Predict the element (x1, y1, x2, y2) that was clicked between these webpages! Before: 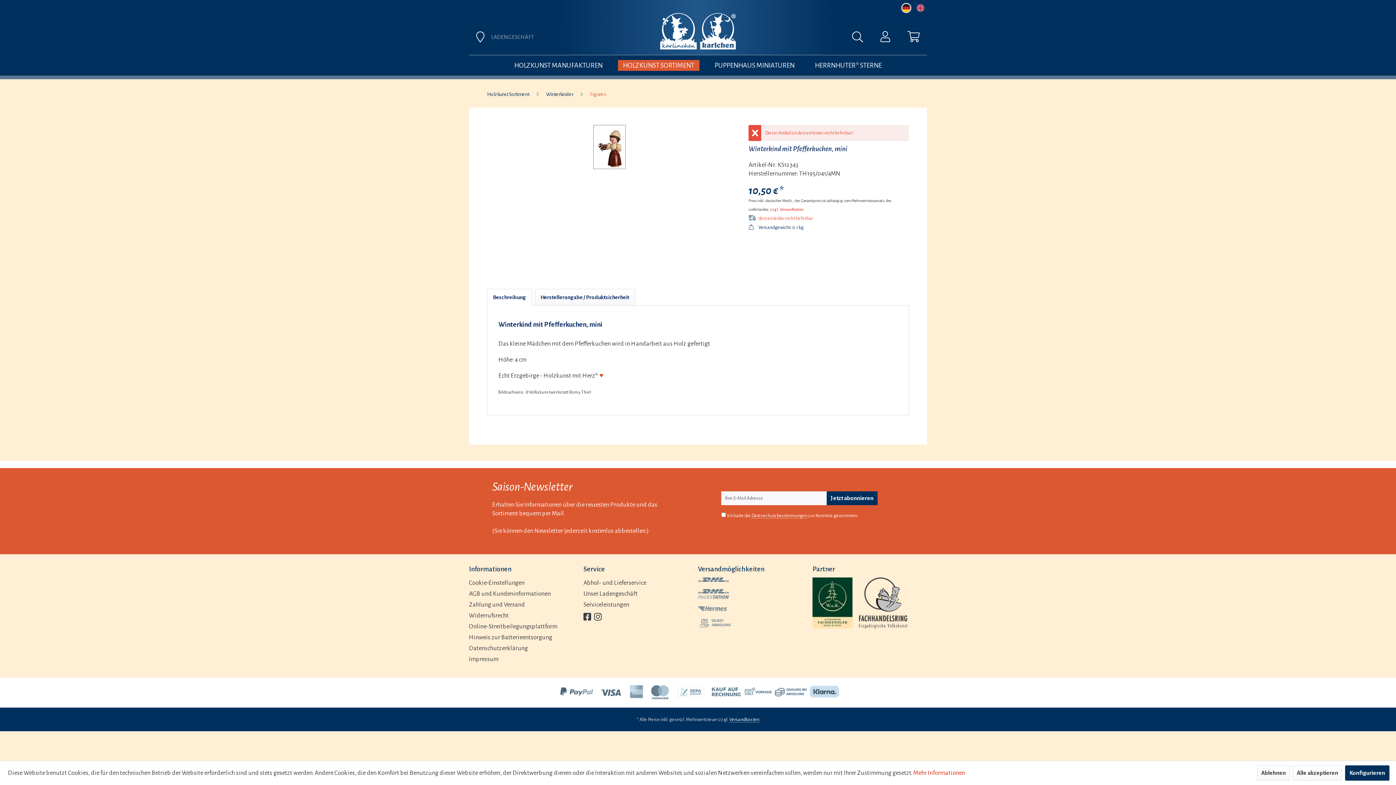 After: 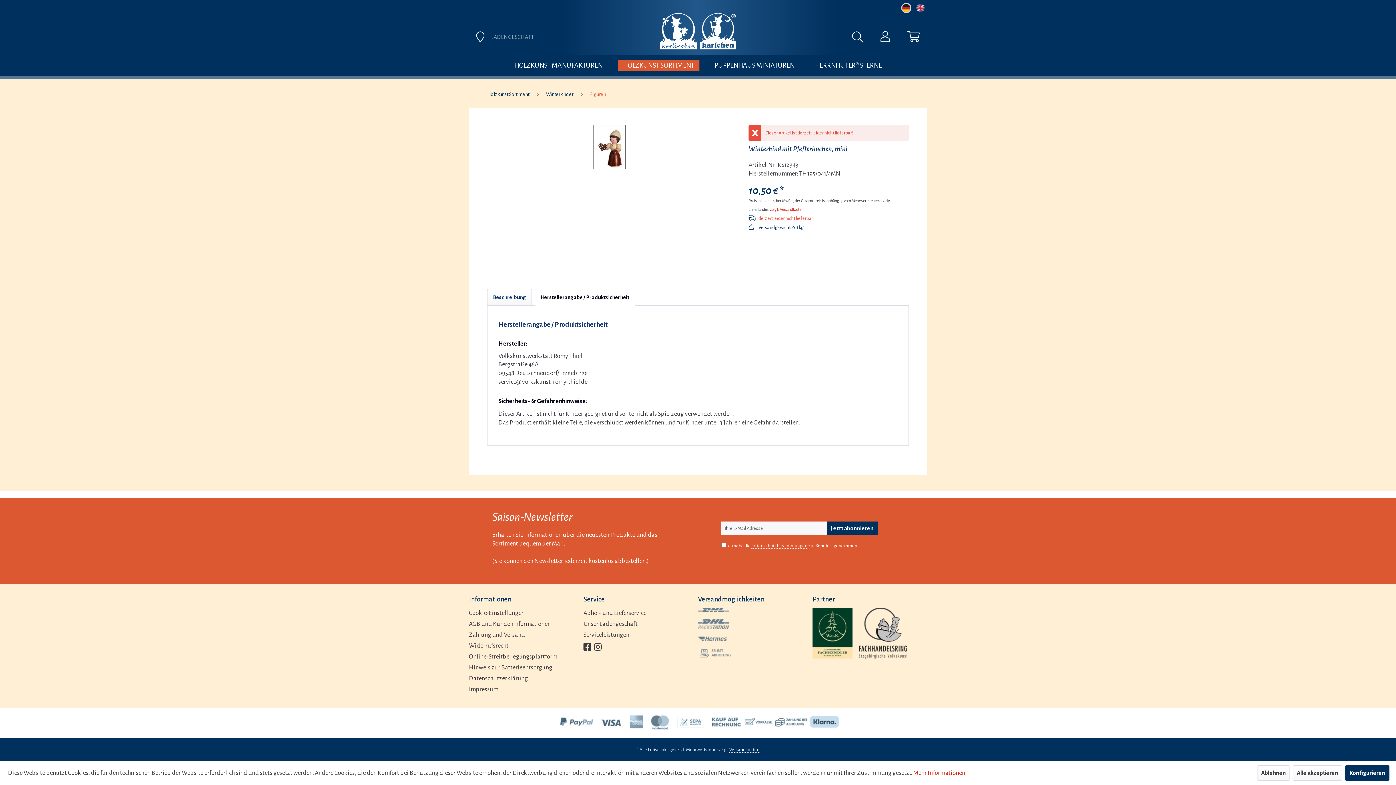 Action: bbox: (534, 289, 635, 305) label: Herstellerangabe / Produktsicherheit